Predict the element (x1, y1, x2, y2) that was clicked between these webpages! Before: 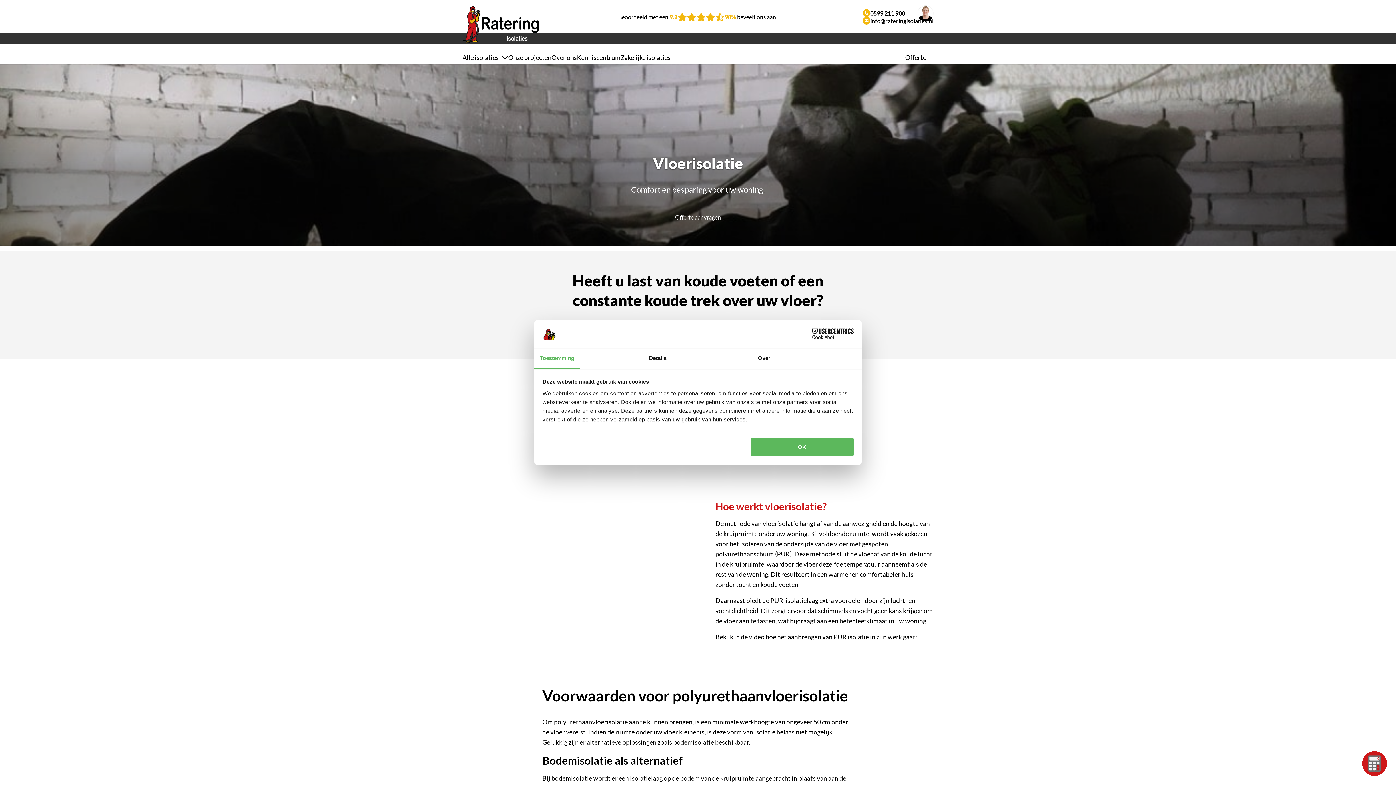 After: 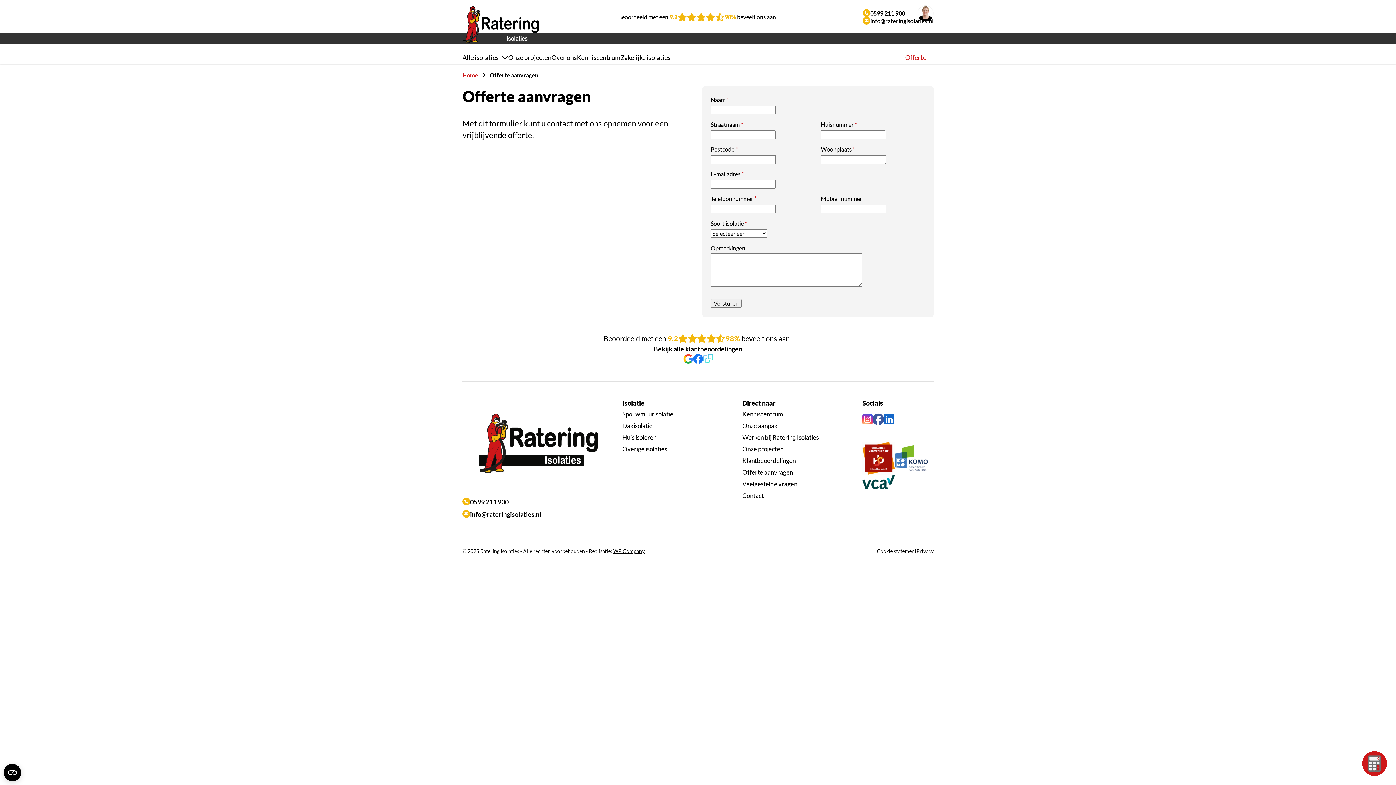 Action: bbox: (675, 212, 721, 222) label: Offerte aanvragen